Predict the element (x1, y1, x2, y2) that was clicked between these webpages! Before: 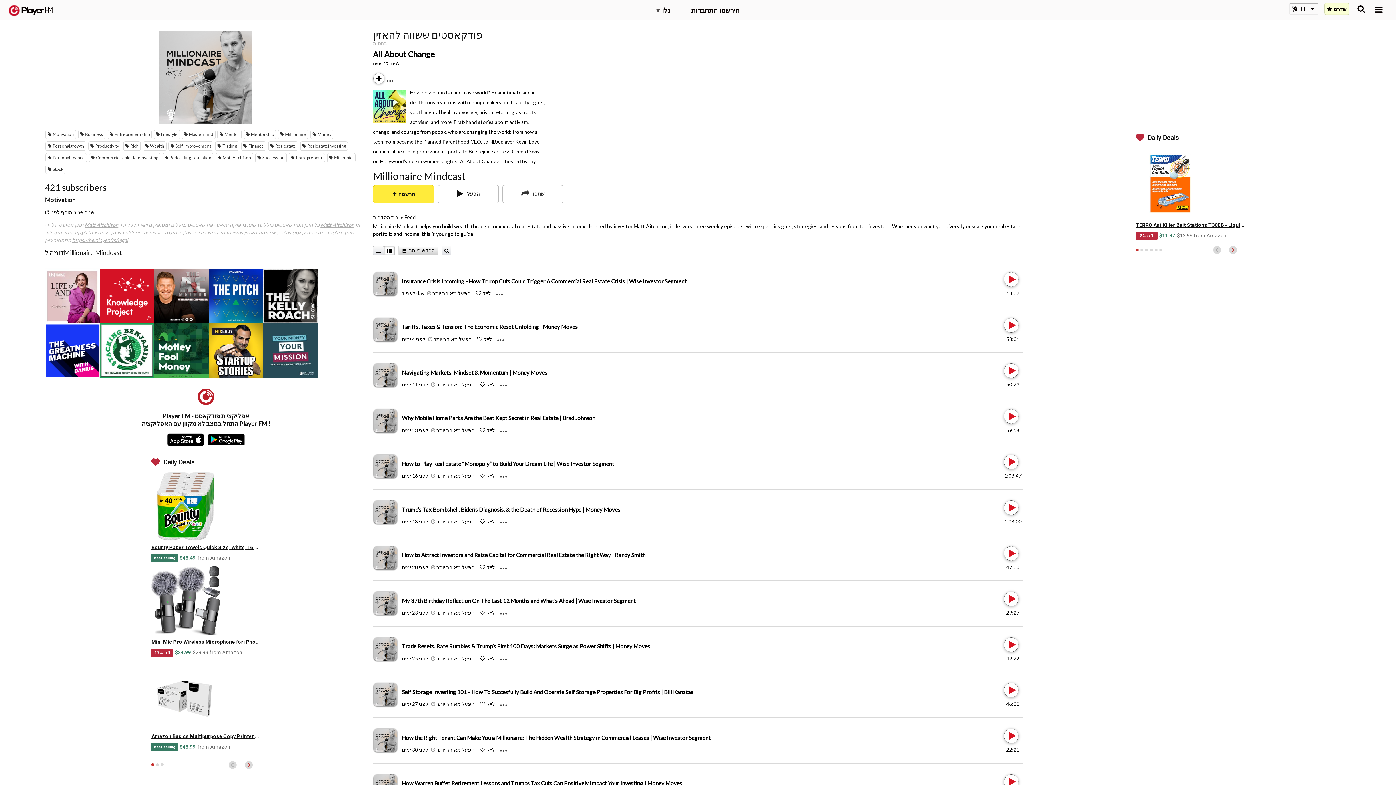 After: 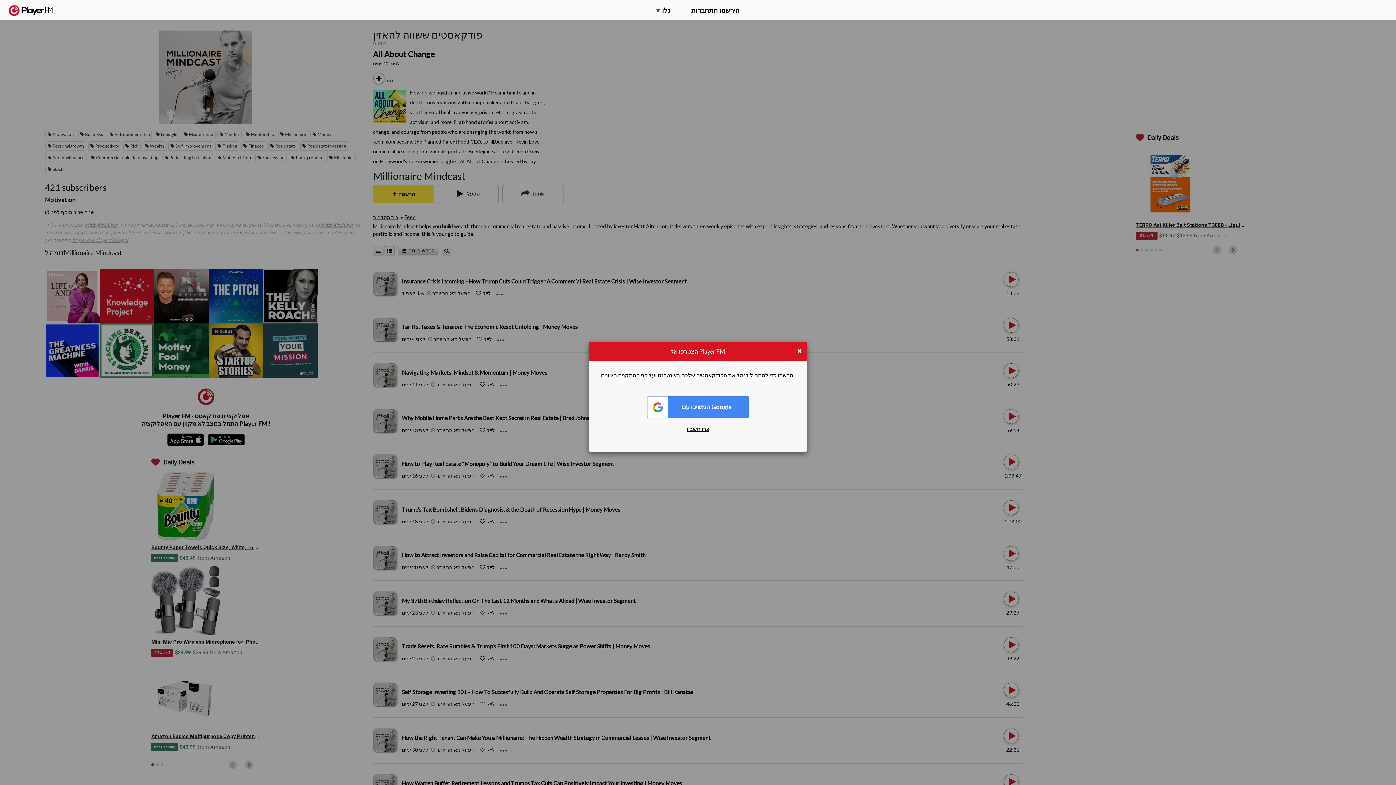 Action: bbox: (431, 655, 474, 661) label:  הפעל מאוחר יותר